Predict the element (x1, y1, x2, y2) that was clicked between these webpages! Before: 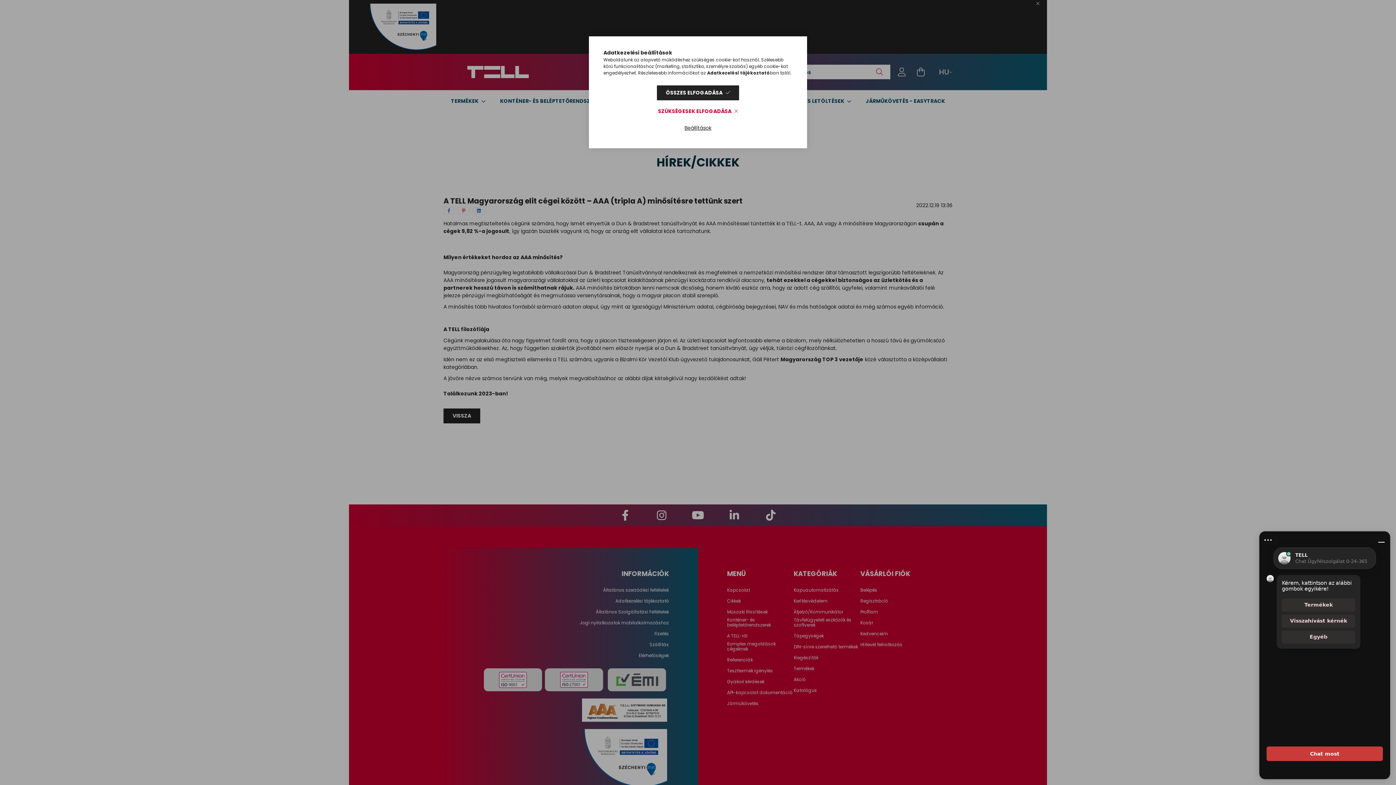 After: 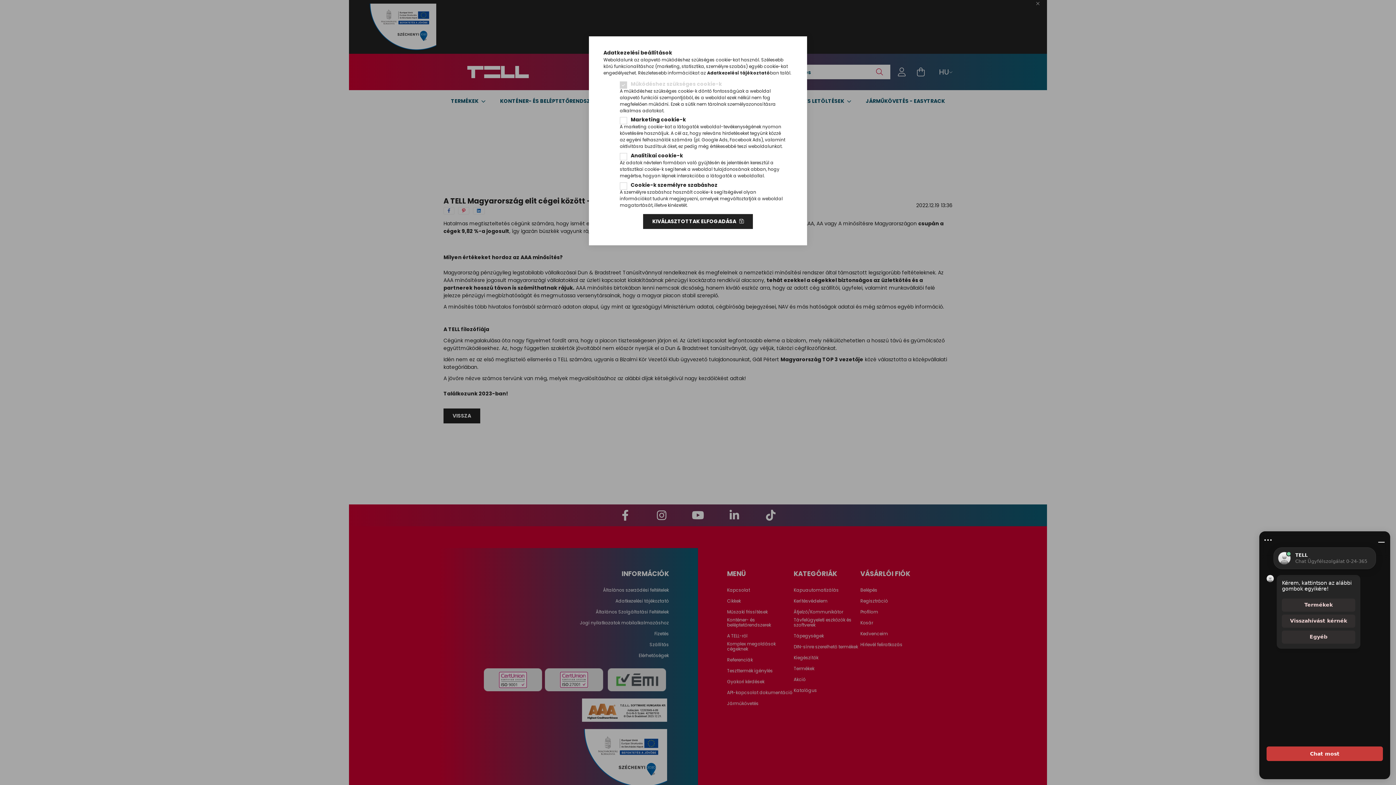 Action: bbox: (675, 120, 720, 135) label: Beállítások